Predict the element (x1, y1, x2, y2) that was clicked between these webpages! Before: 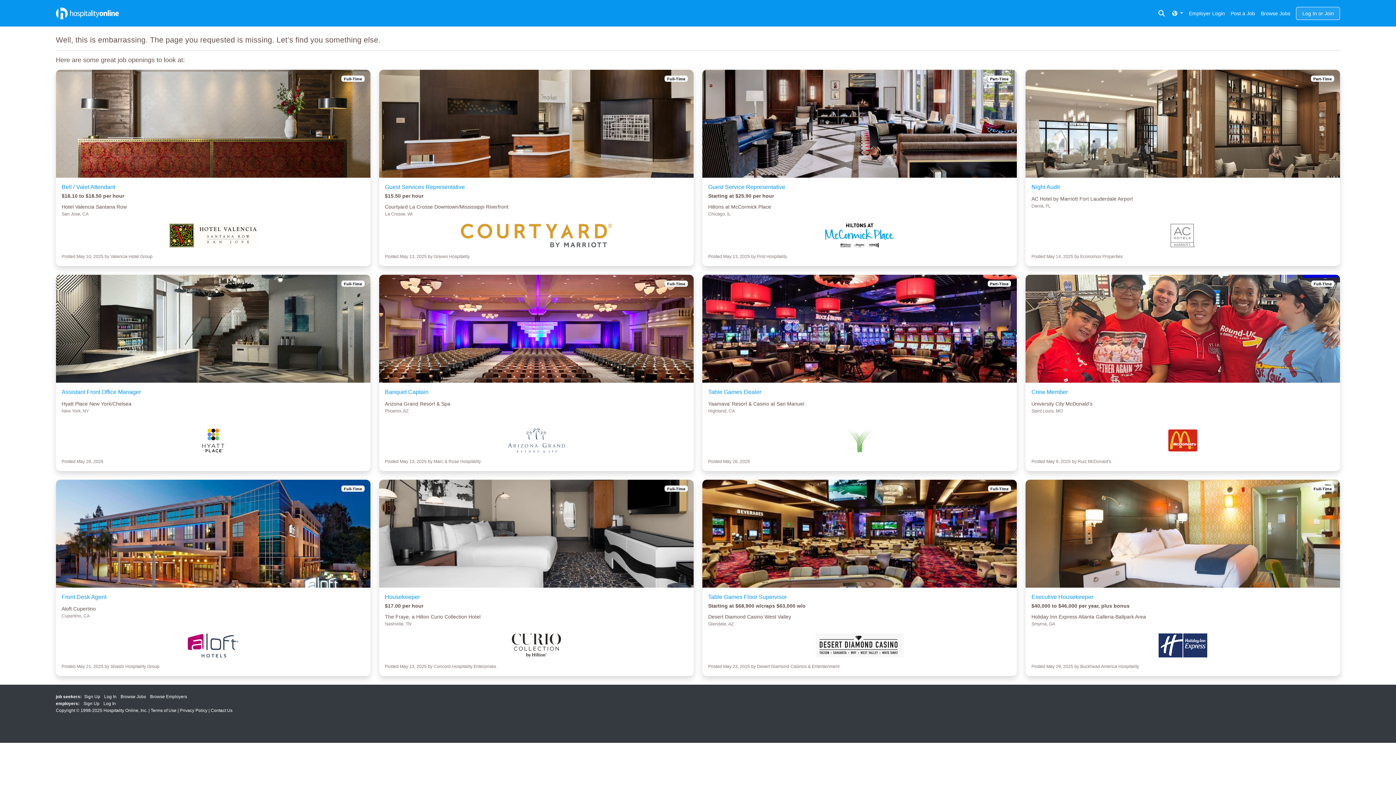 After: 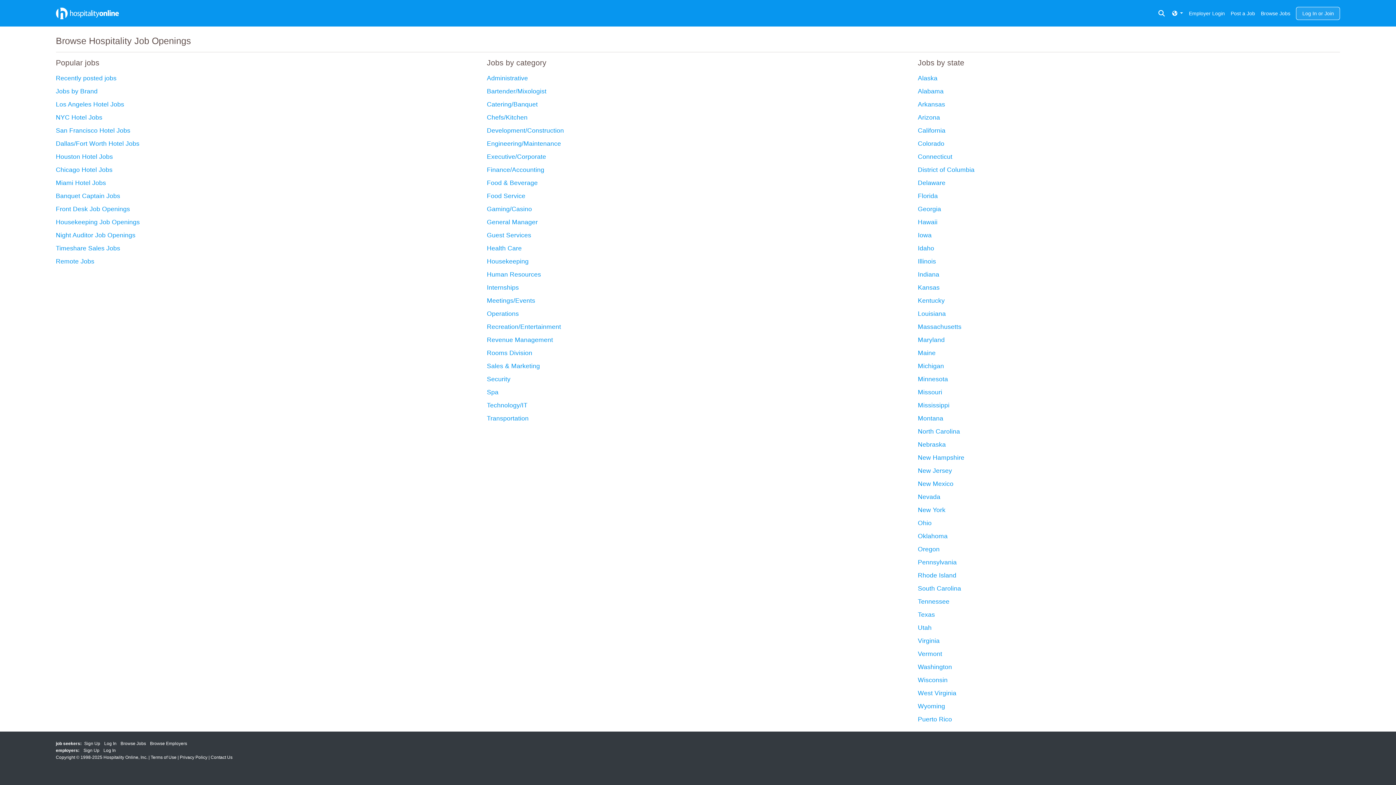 Action: bbox: (1258, 6, 1293, 23) label: Browse Jobs